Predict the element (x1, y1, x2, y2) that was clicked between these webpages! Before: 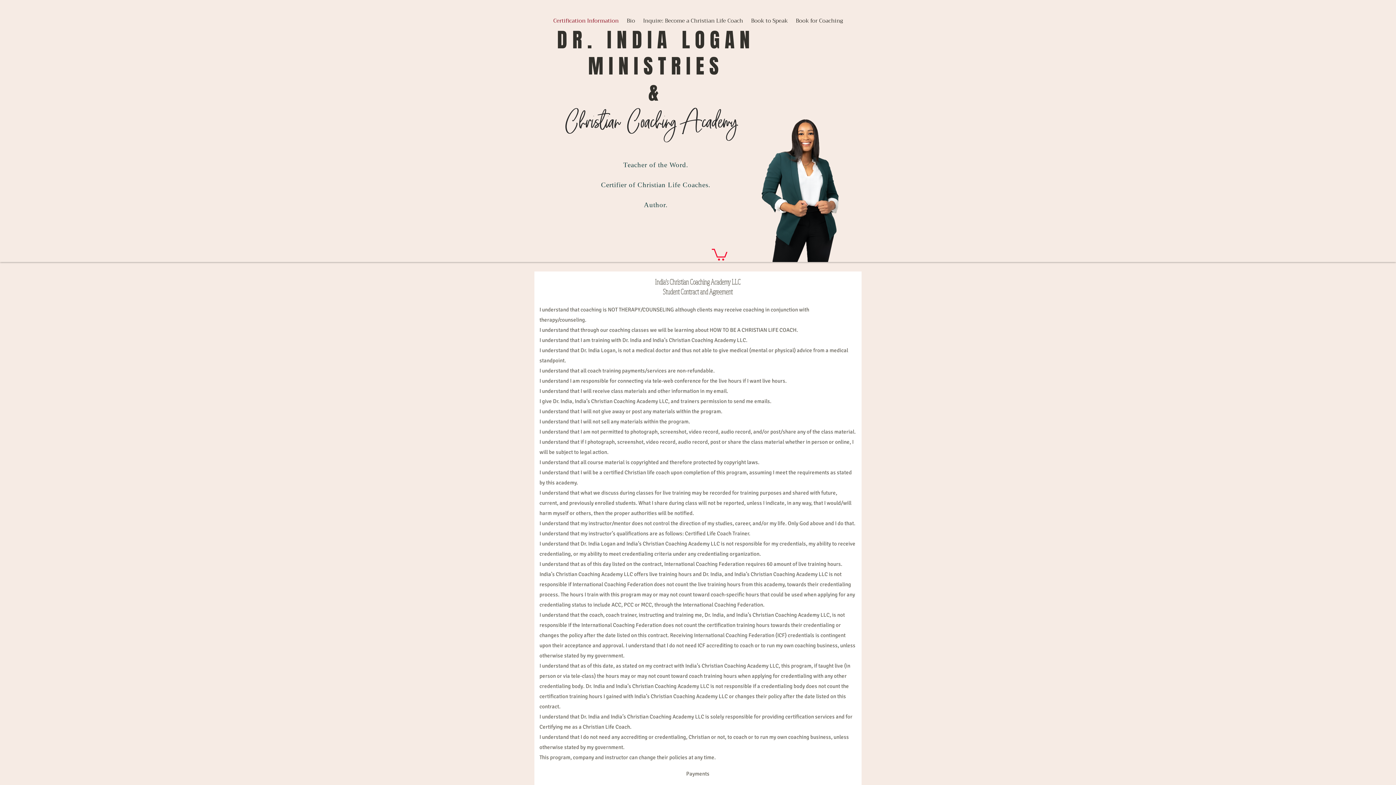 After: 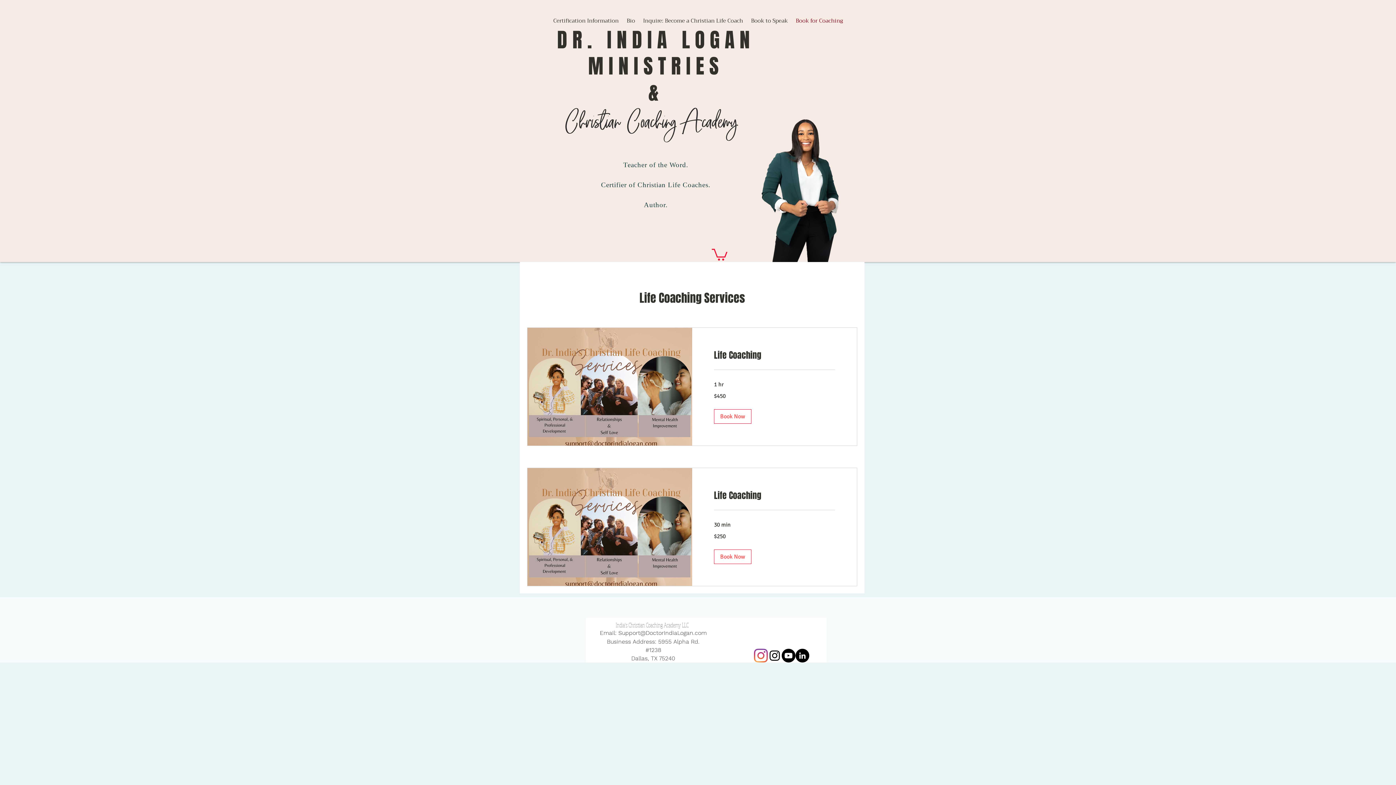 Action: bbox: (792, 16, 847, 25) label: Book for Coaching